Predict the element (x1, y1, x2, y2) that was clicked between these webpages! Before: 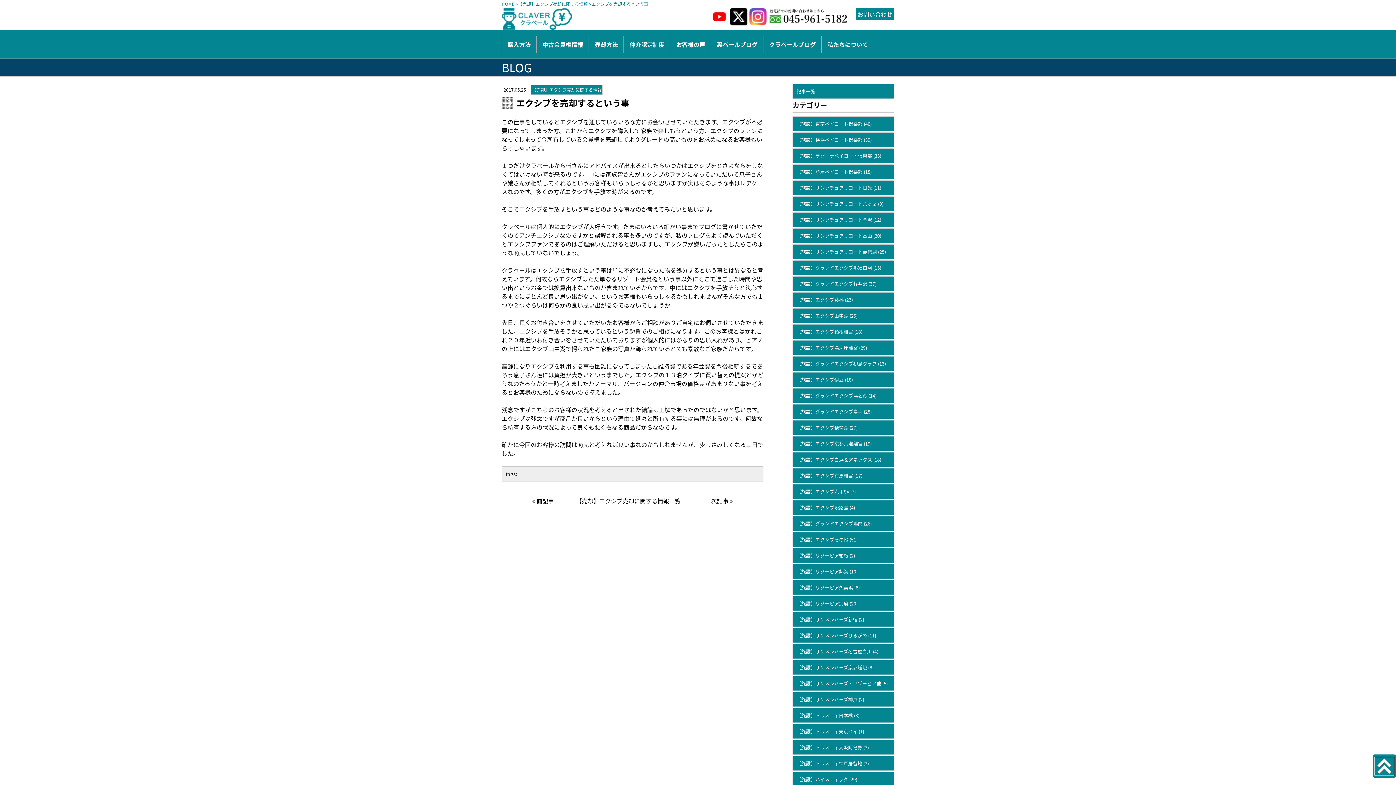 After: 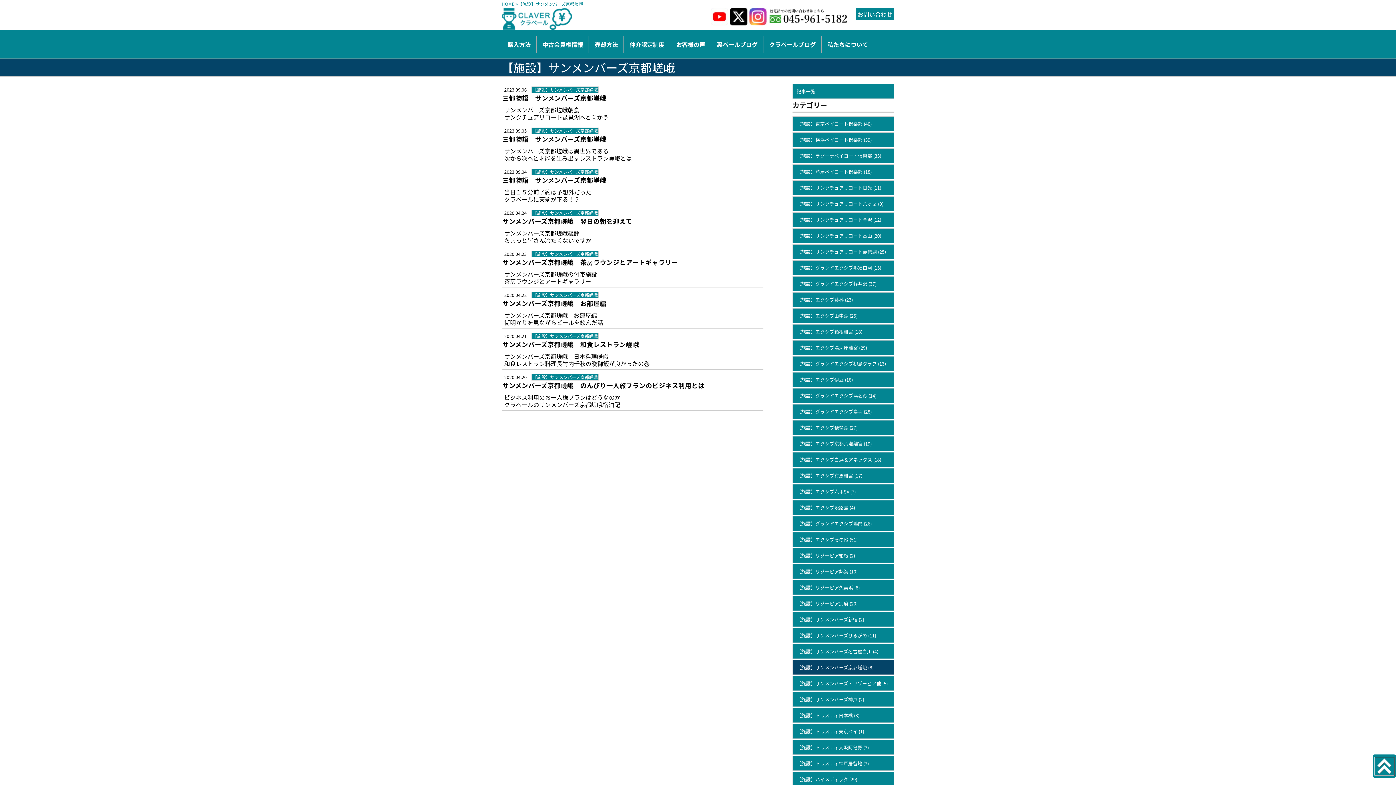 Action: label: 【施設】サンメンバーズ京都嵯峨 (8) bbox: (792, 660, 894, 675)